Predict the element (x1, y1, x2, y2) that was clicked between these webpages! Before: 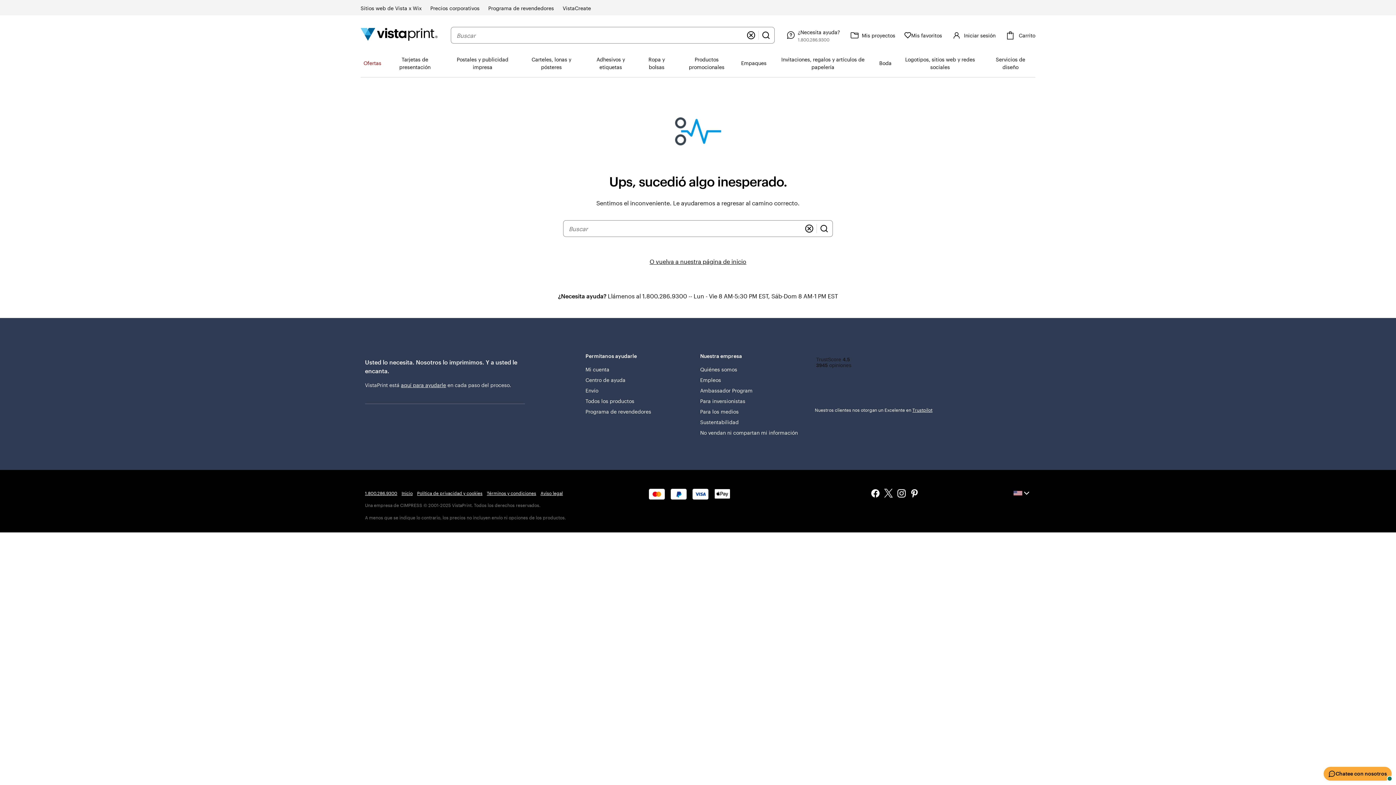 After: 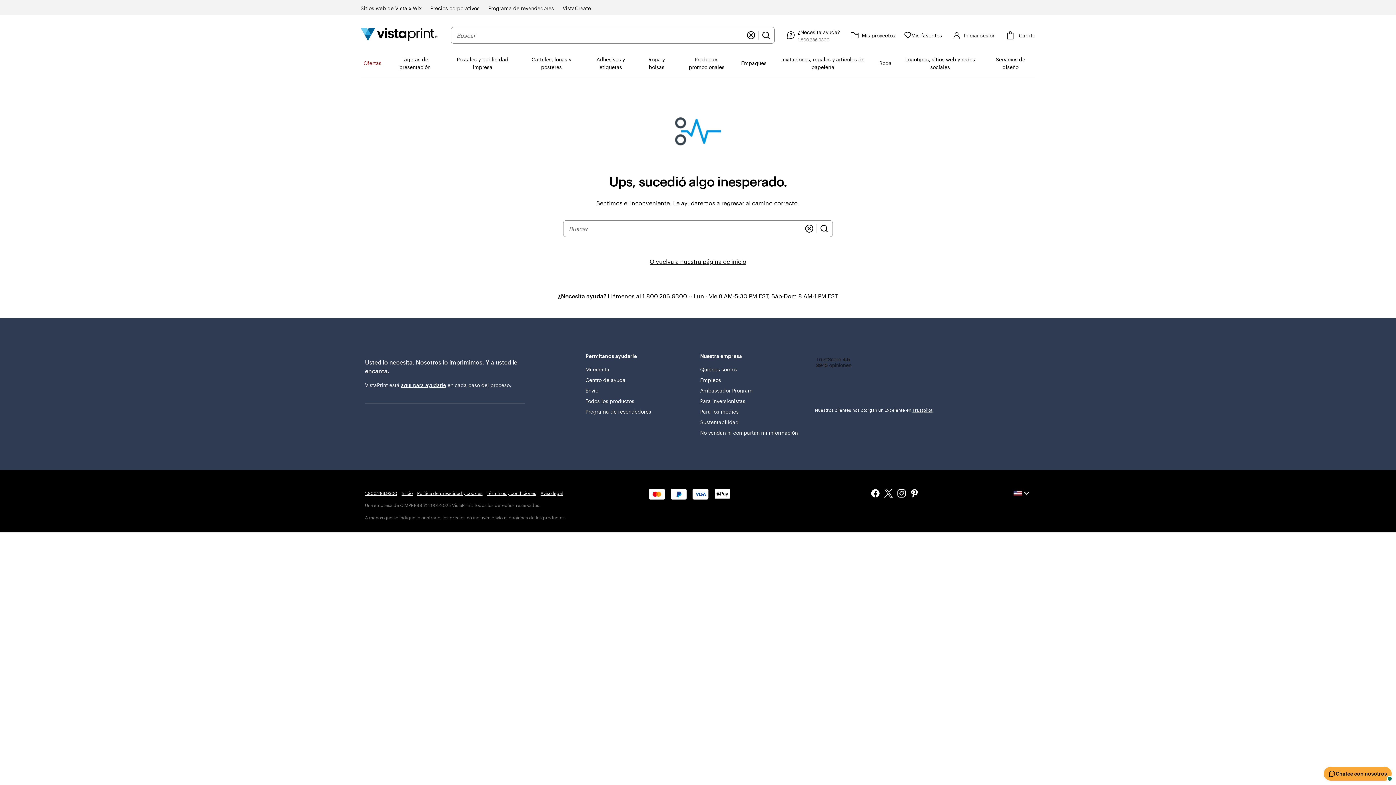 Action: bbox: (815, 358, 932, 365) label: Nuestros clientes nos otorgan un Excelente en Trustpilot